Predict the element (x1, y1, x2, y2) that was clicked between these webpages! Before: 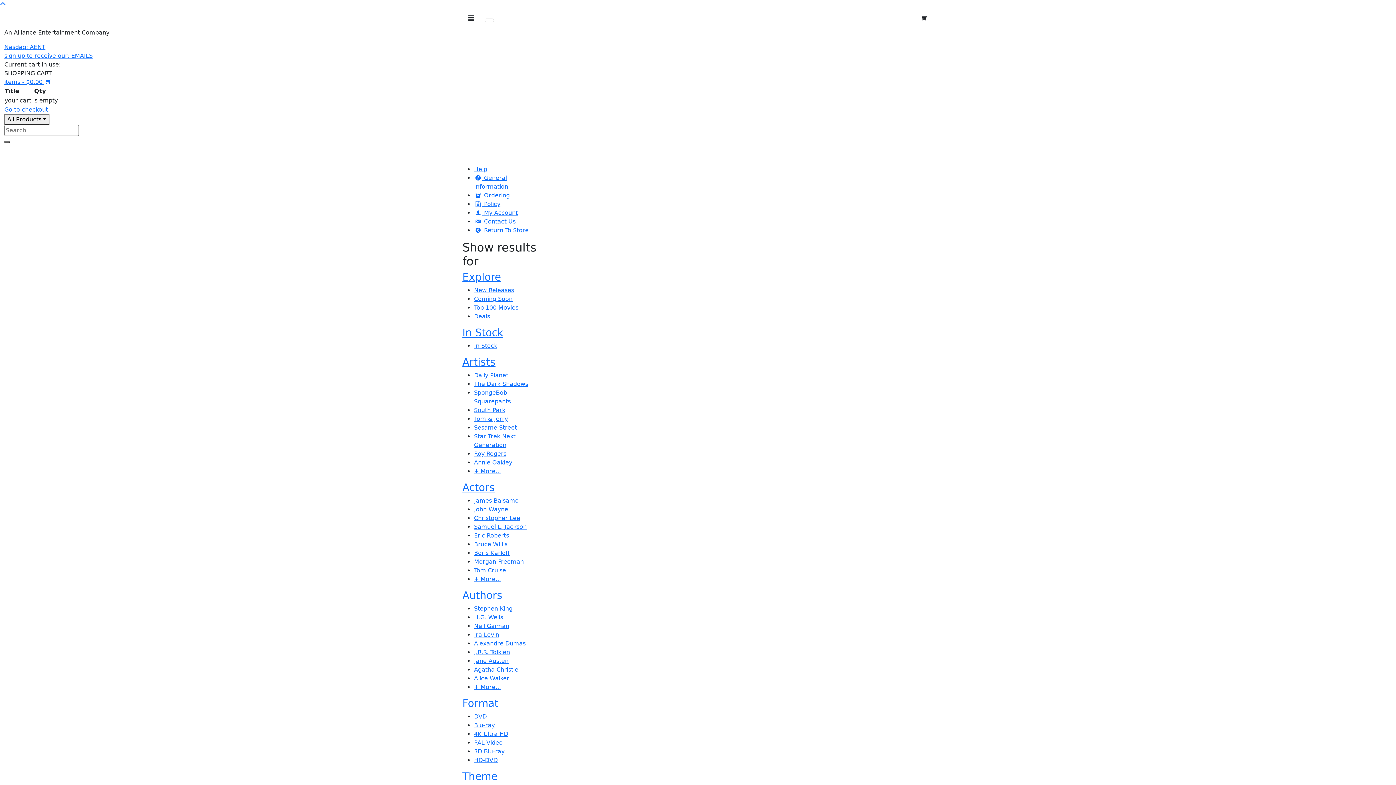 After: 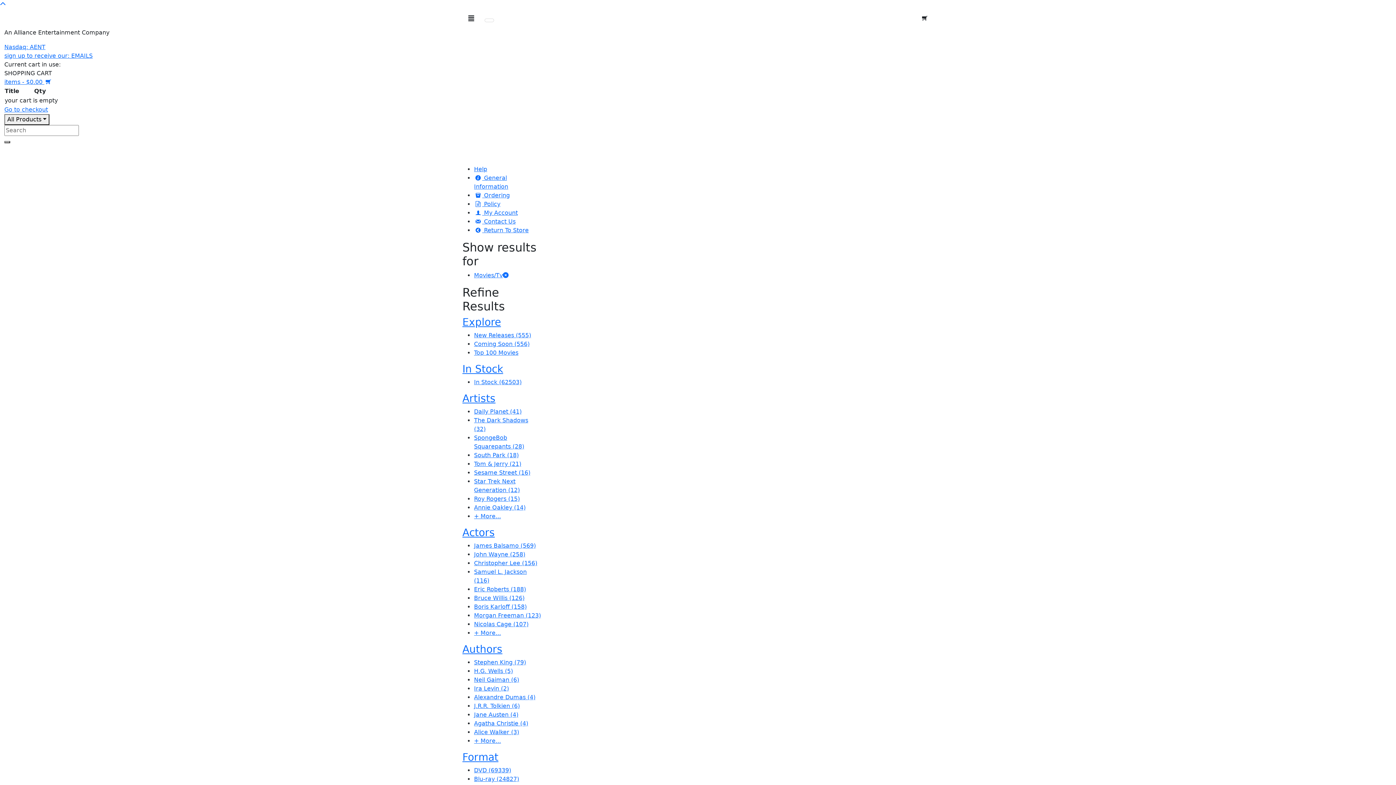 Action: bbox: (509, 147, 558, 162) label: Shop by Studio